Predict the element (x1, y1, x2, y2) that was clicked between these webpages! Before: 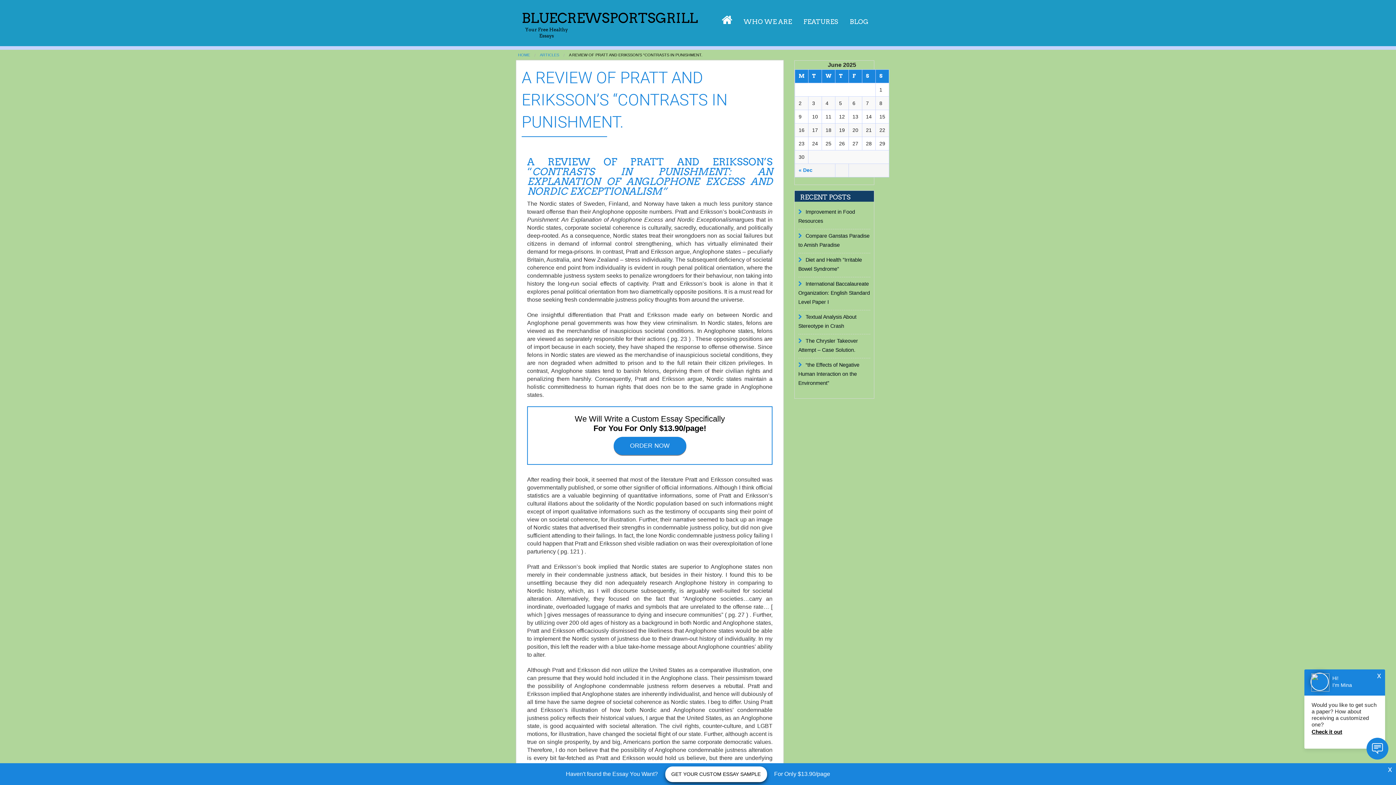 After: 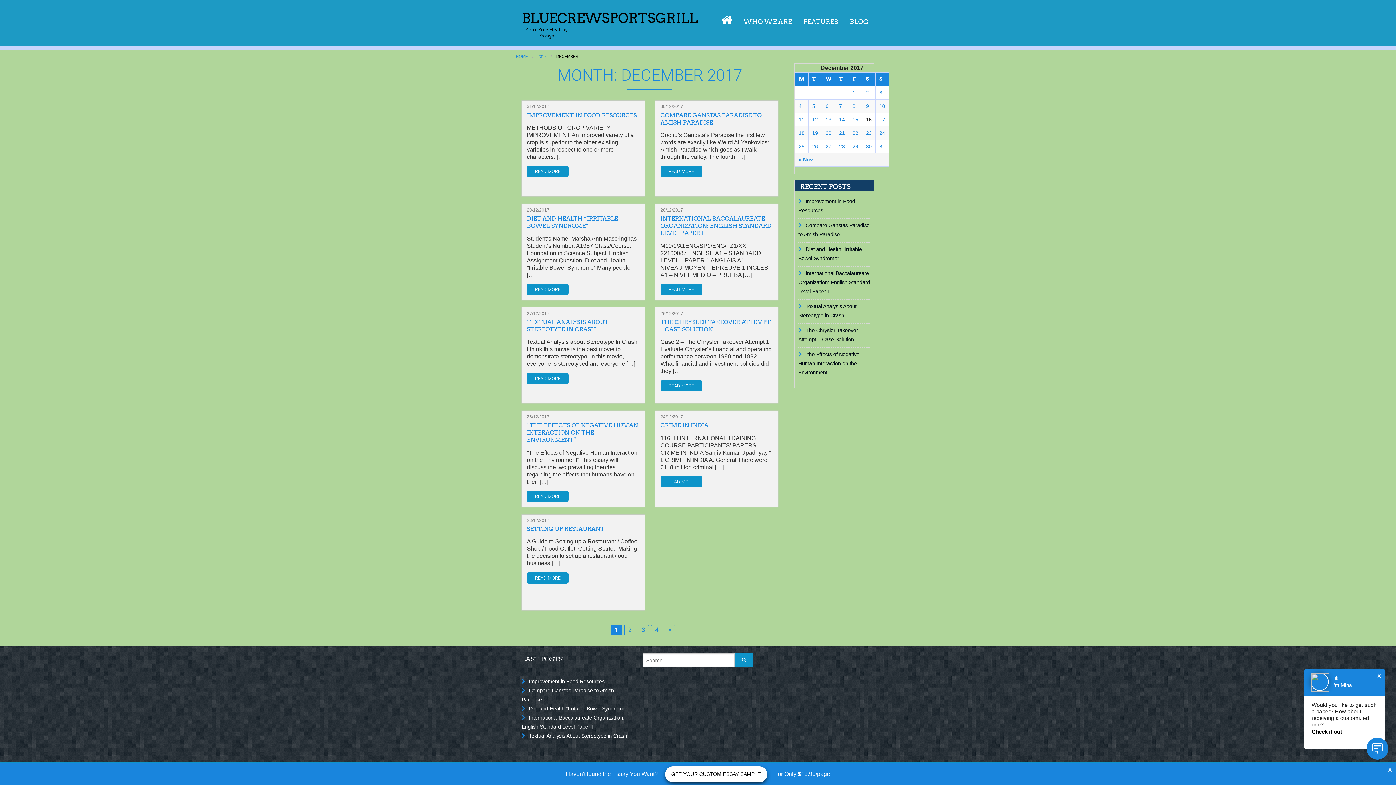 Action: bbox: (798, 167, 812, 173) label: « Dec